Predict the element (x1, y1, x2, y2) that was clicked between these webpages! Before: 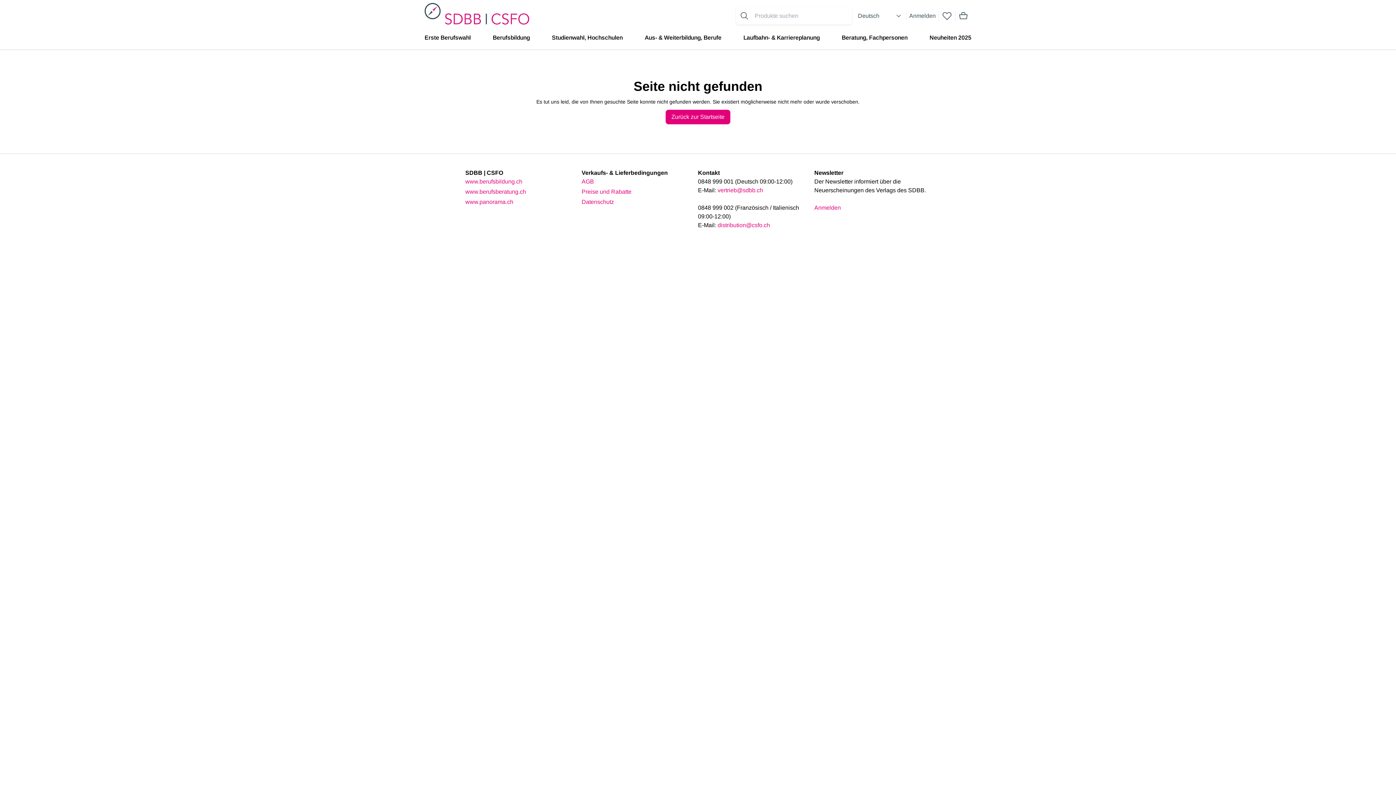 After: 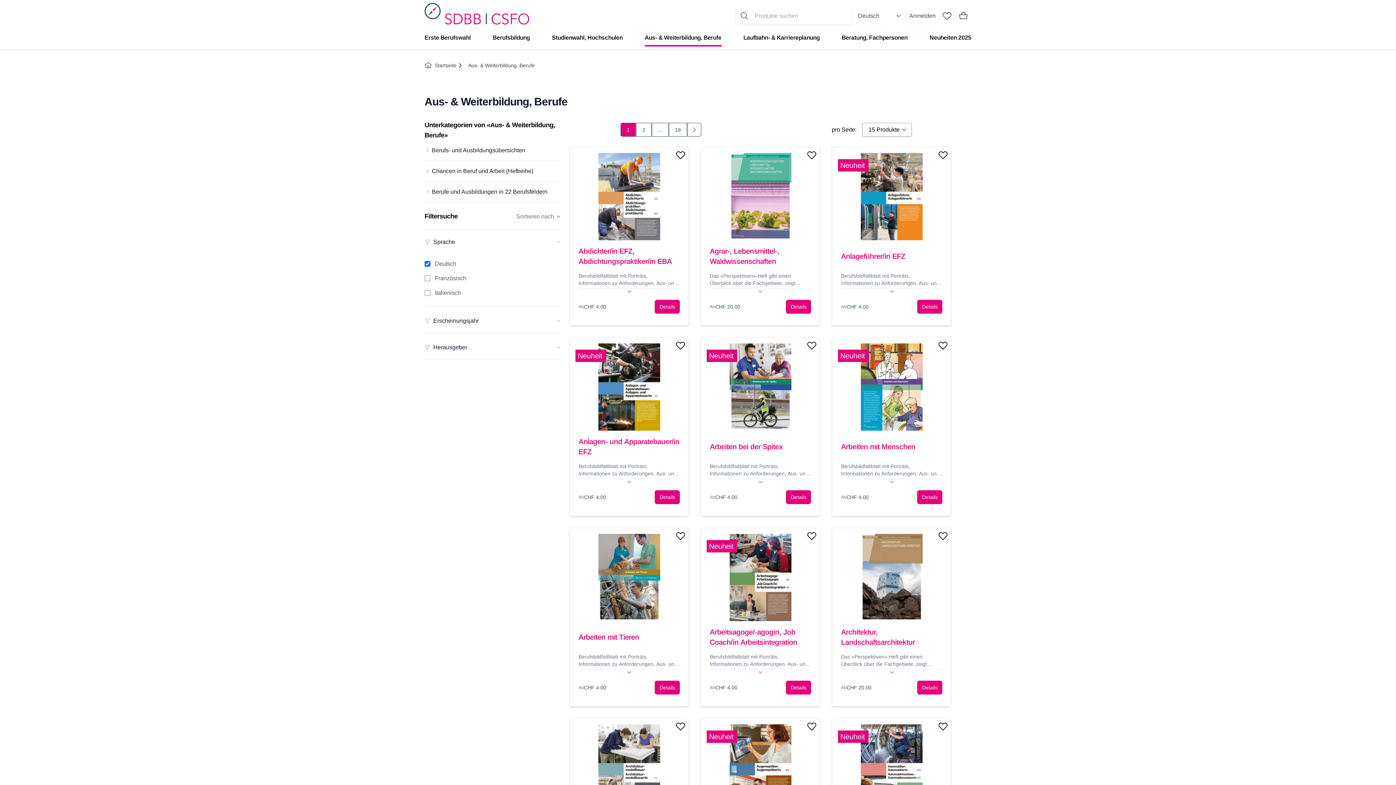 Action: bbox: (644, 30, 721, 46) label: Aus- & Weiterbildung, Berufe